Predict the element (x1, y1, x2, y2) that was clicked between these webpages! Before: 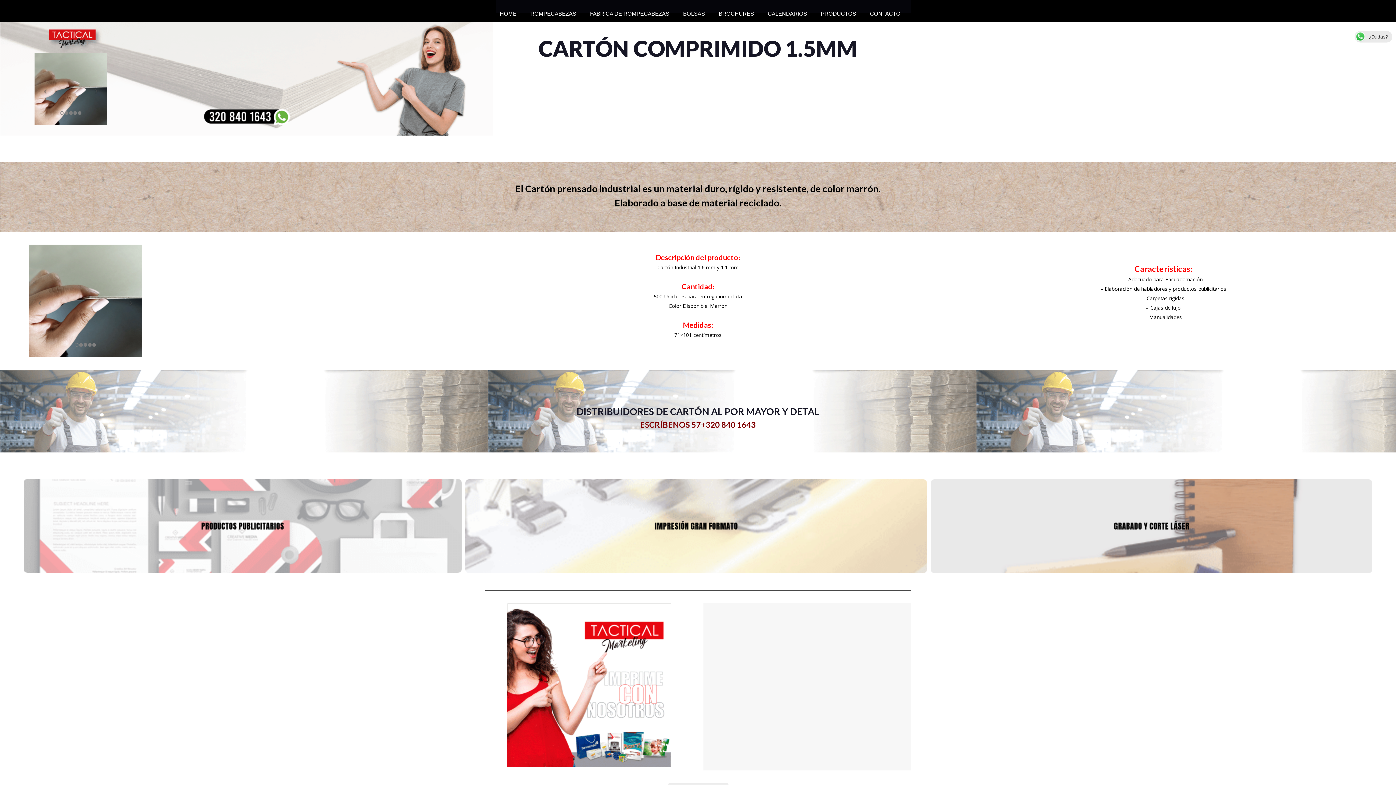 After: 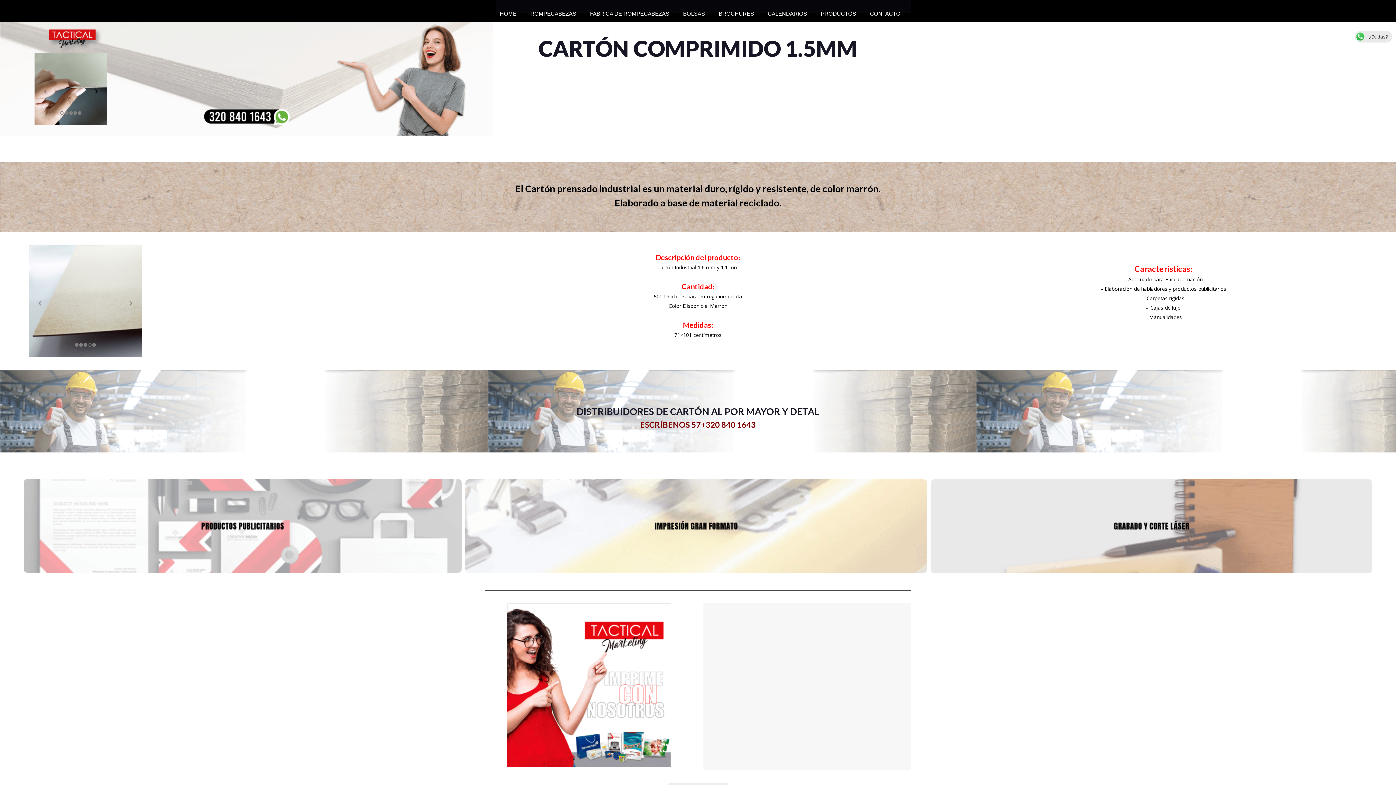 Action: bbox: (85, 83, 107, 94)